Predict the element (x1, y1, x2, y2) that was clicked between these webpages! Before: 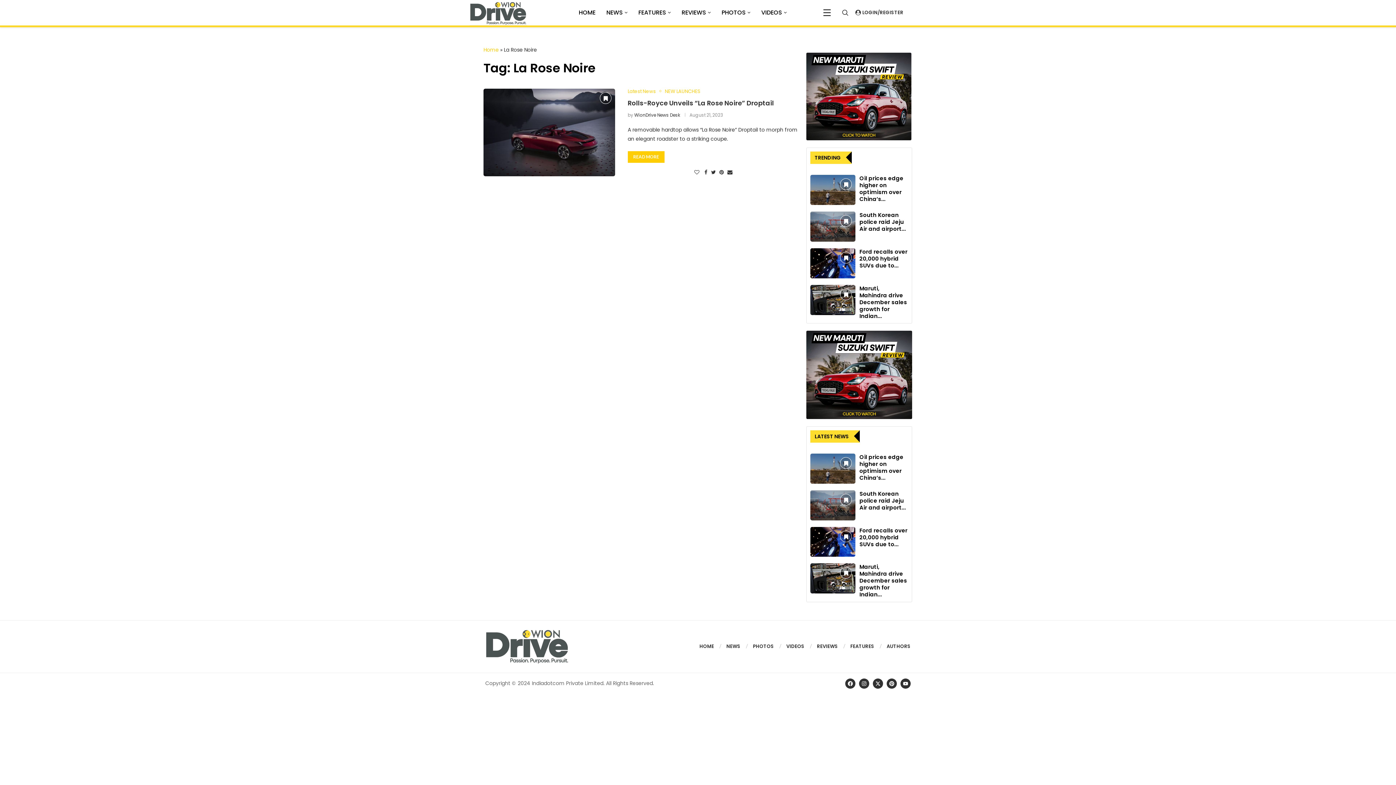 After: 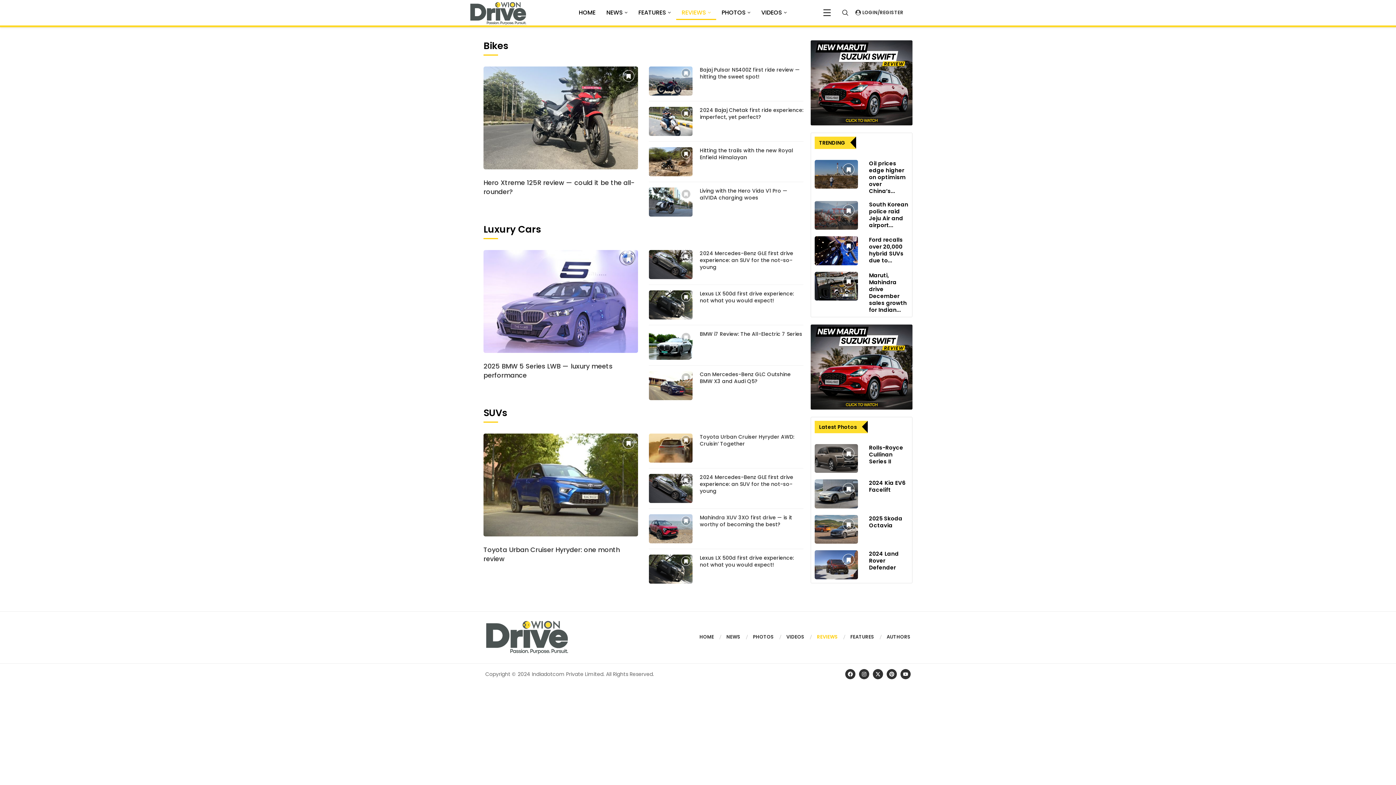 Action: label: REVIEWS bbox: (817, 643, 838, 650)